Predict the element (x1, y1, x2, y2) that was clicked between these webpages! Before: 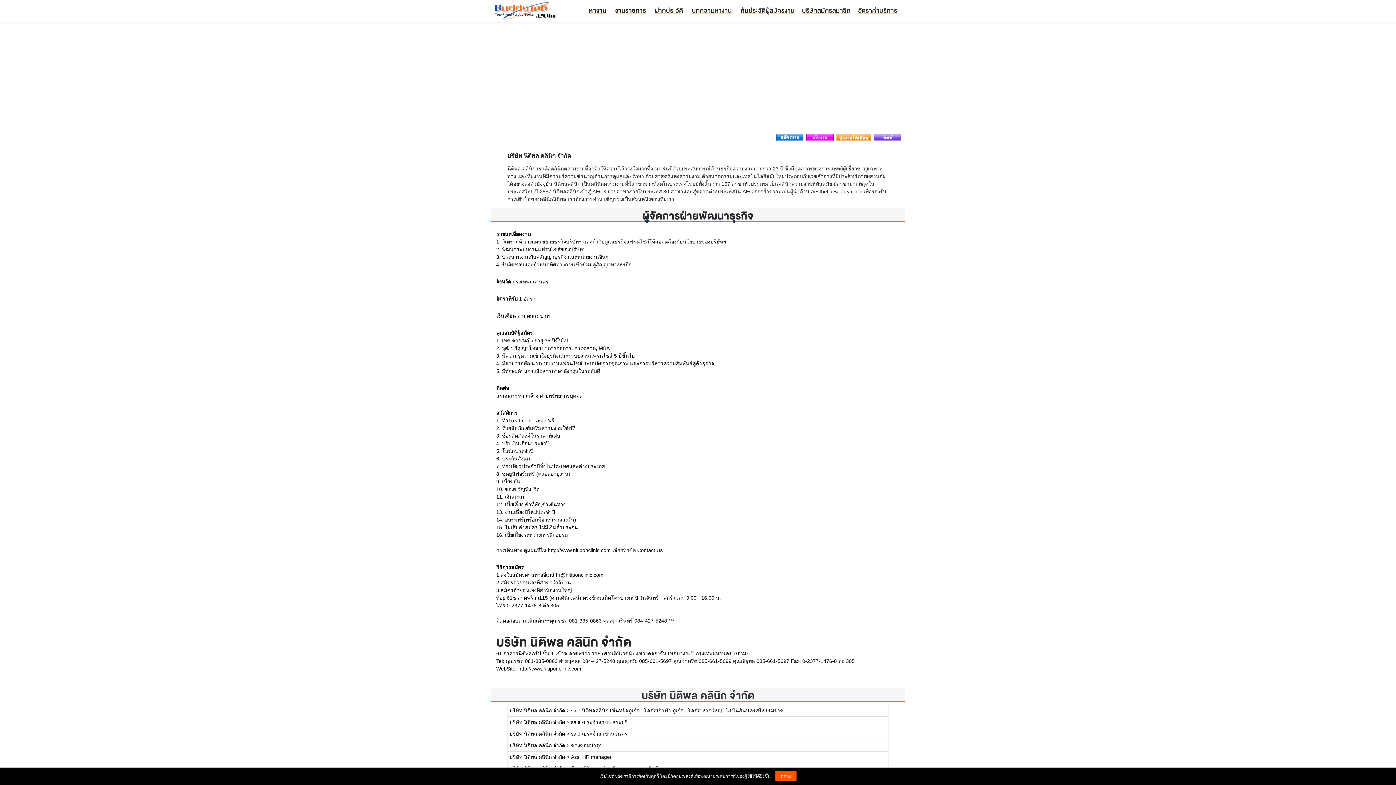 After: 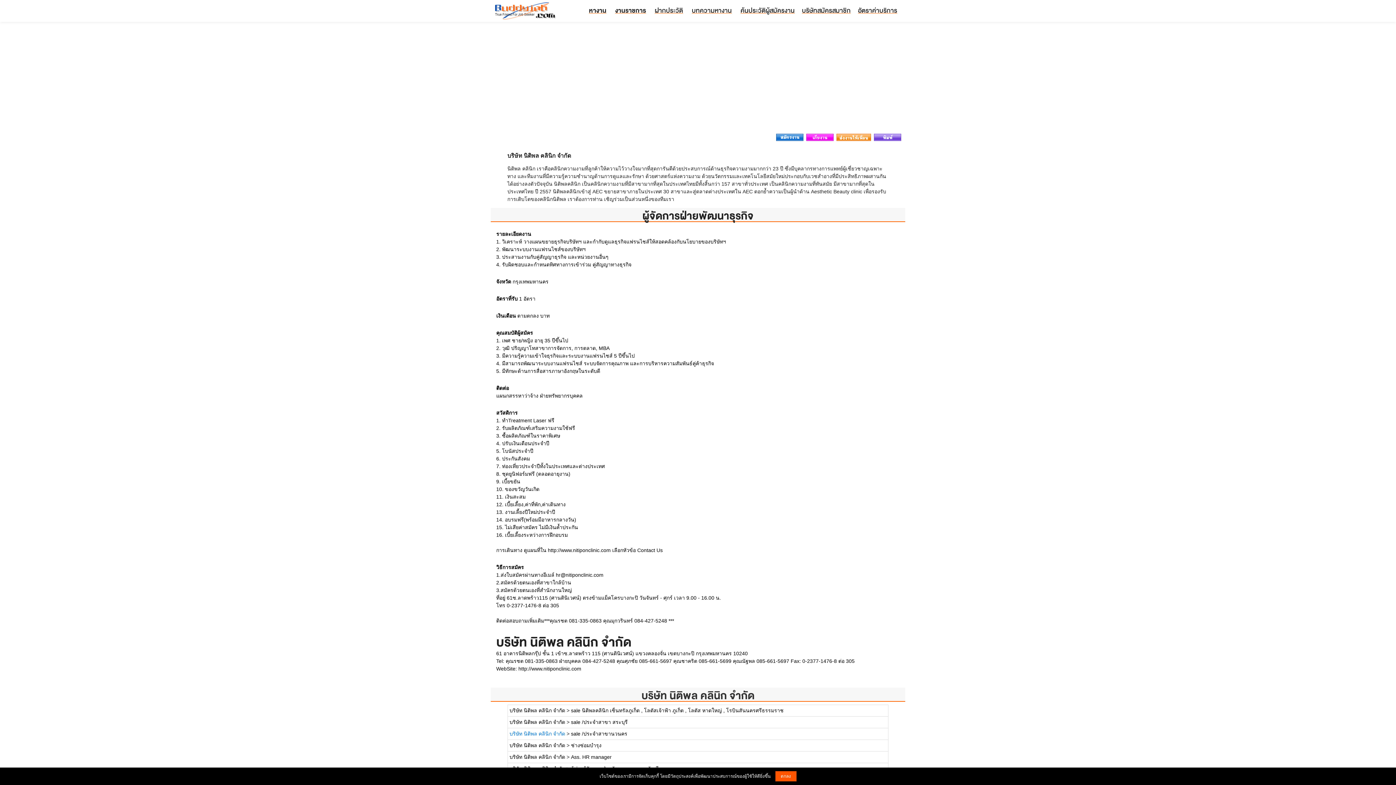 Action: bbox: (509, 731, 565, 737) label: บริษัท นิติพล คลินิก จำกัด